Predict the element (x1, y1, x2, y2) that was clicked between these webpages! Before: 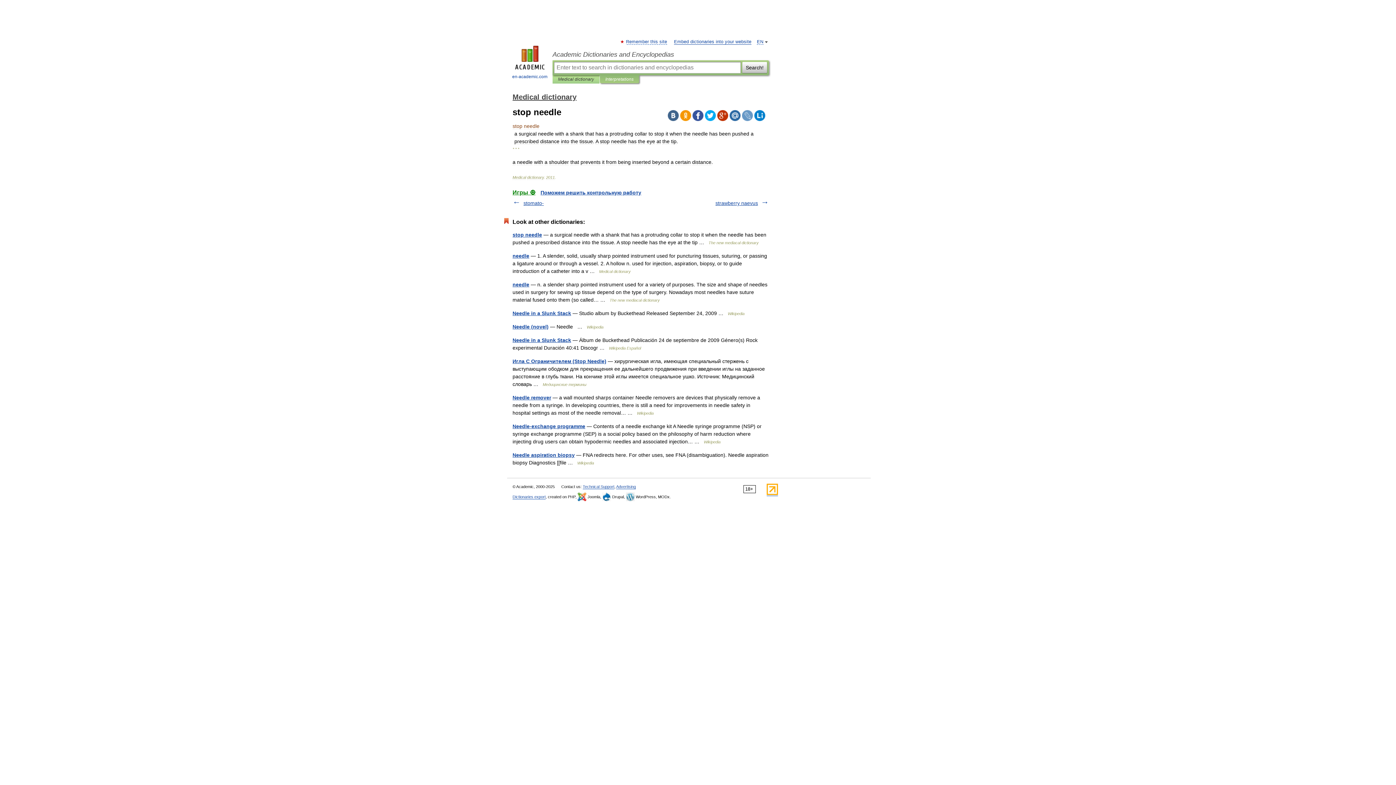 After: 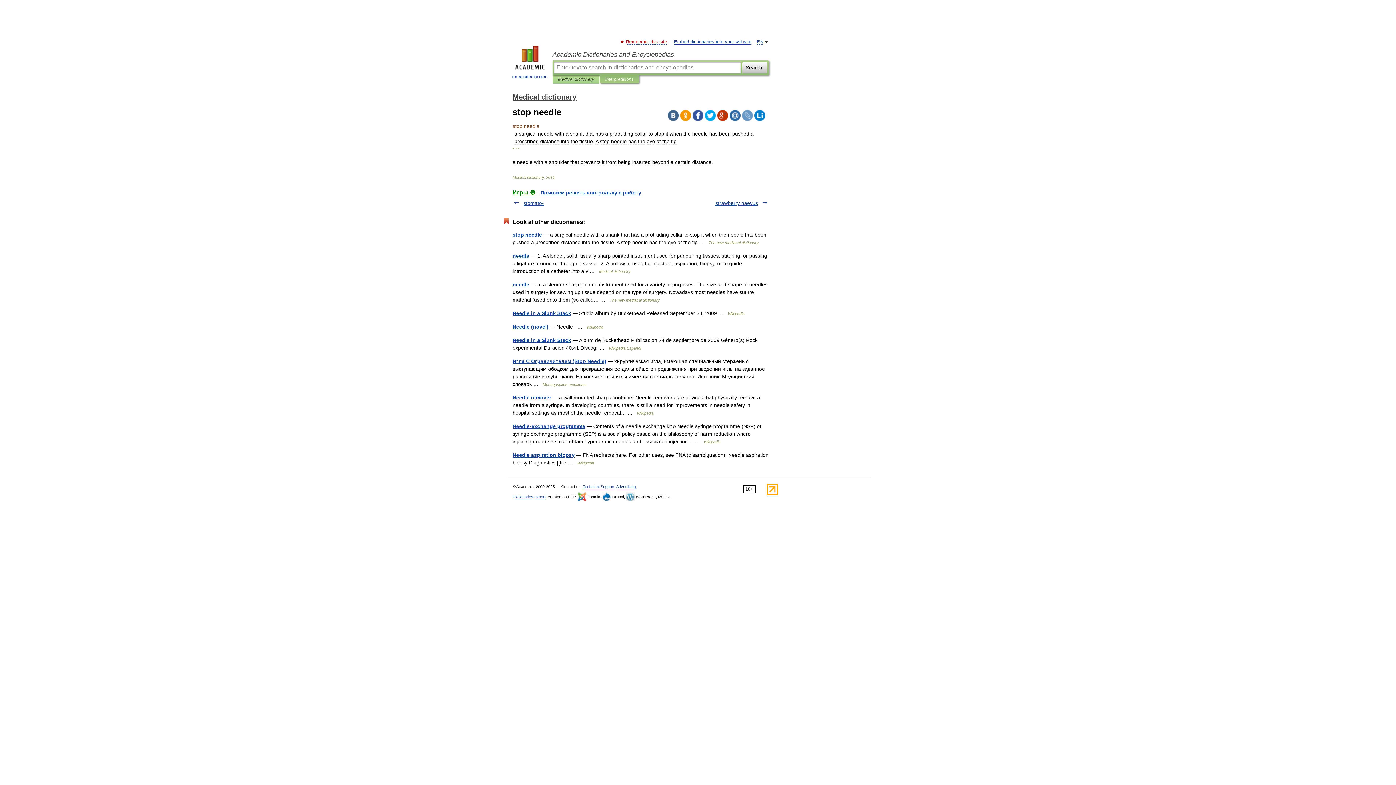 Action: bbox: (626, 39, 667, 44) label: Remember this site